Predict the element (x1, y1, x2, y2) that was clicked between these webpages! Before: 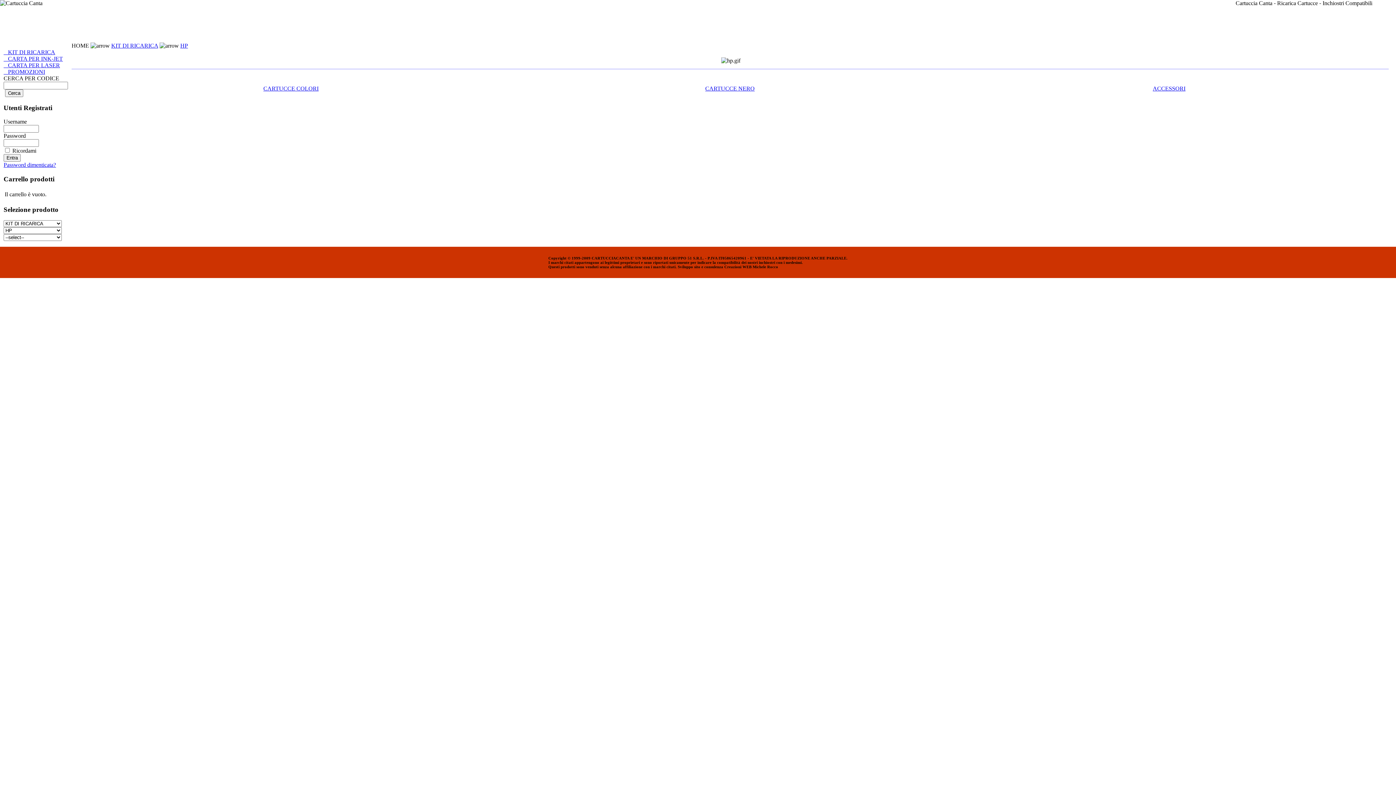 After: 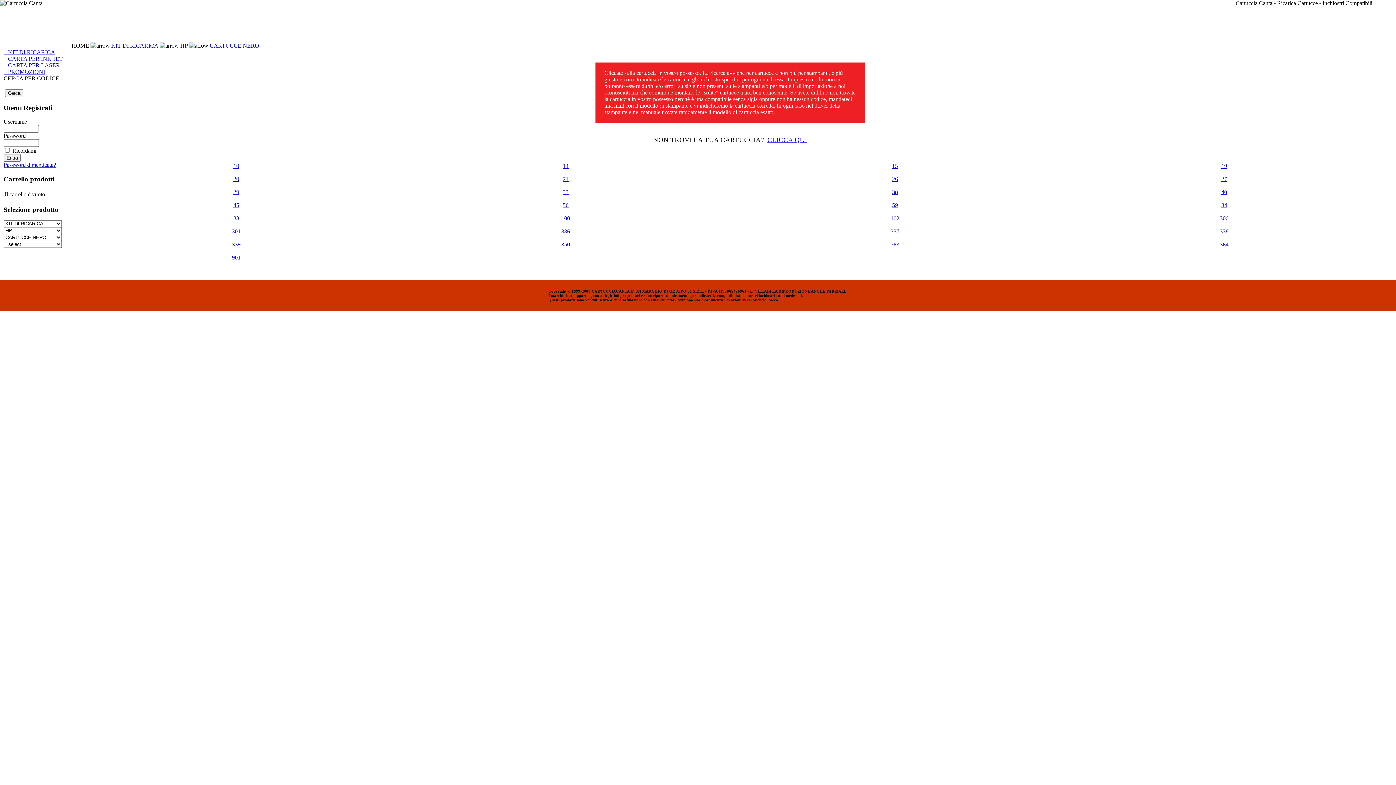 Action: label: CARTUCCE NERO bbox: (705, 85, 754, 91)